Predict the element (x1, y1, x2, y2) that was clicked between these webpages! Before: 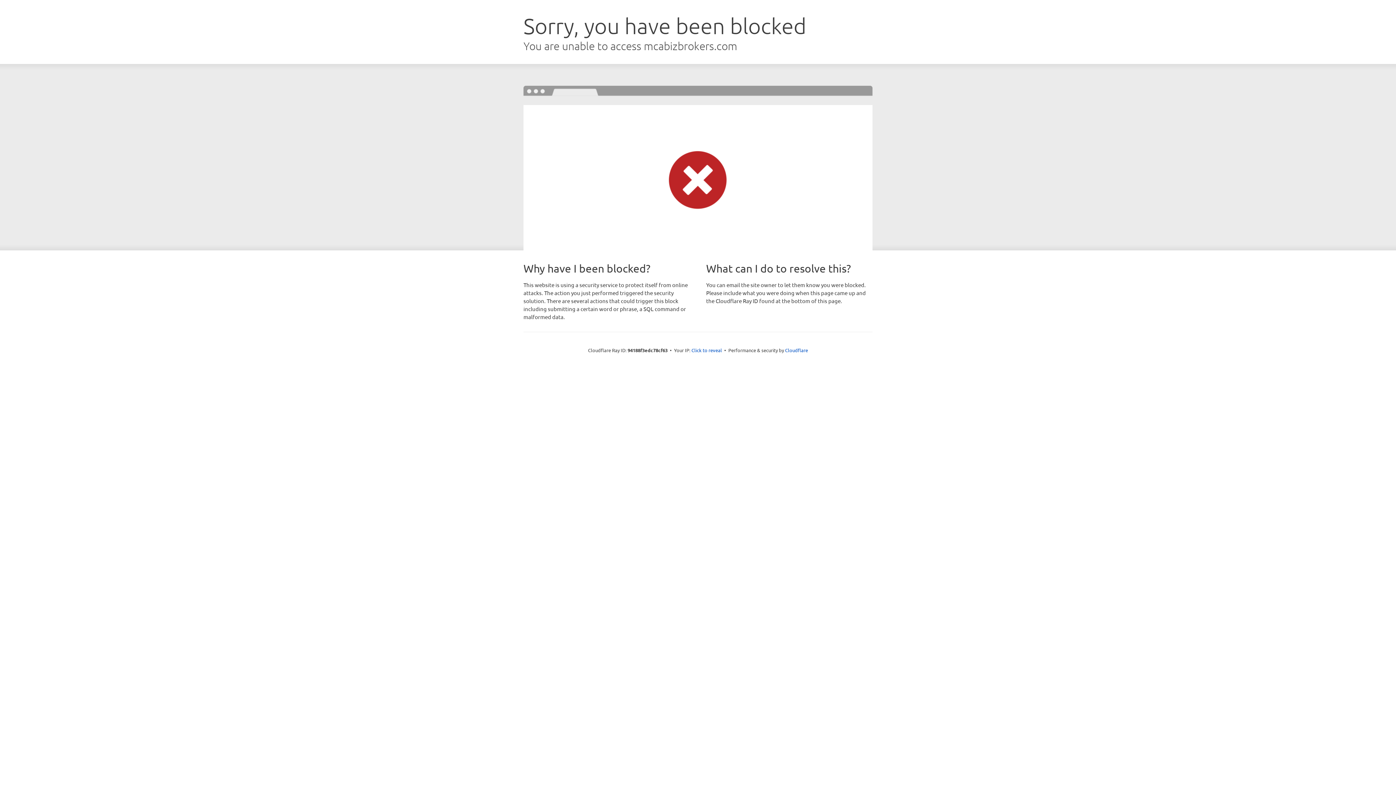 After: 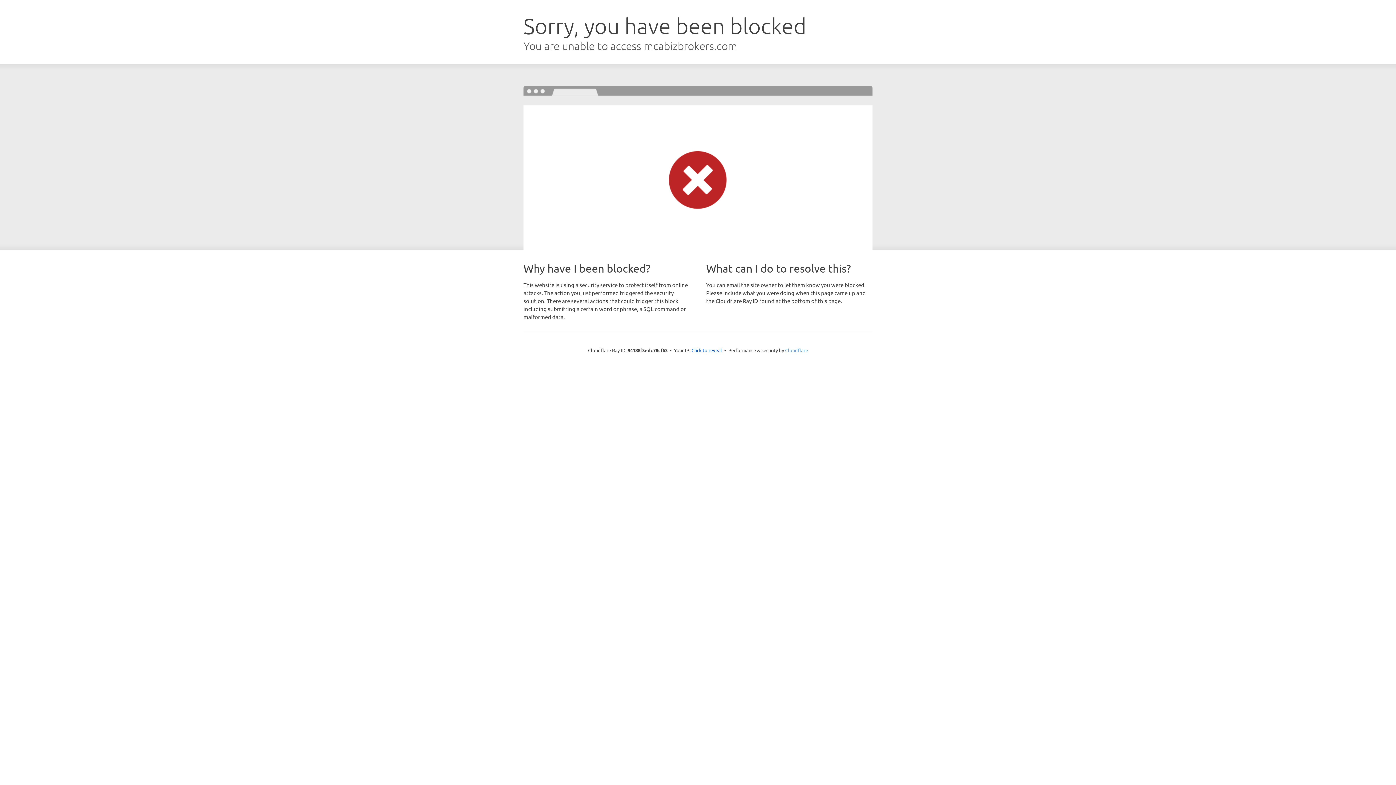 Action: bbox: (785, 347, 808, 353) label: Cloudflare